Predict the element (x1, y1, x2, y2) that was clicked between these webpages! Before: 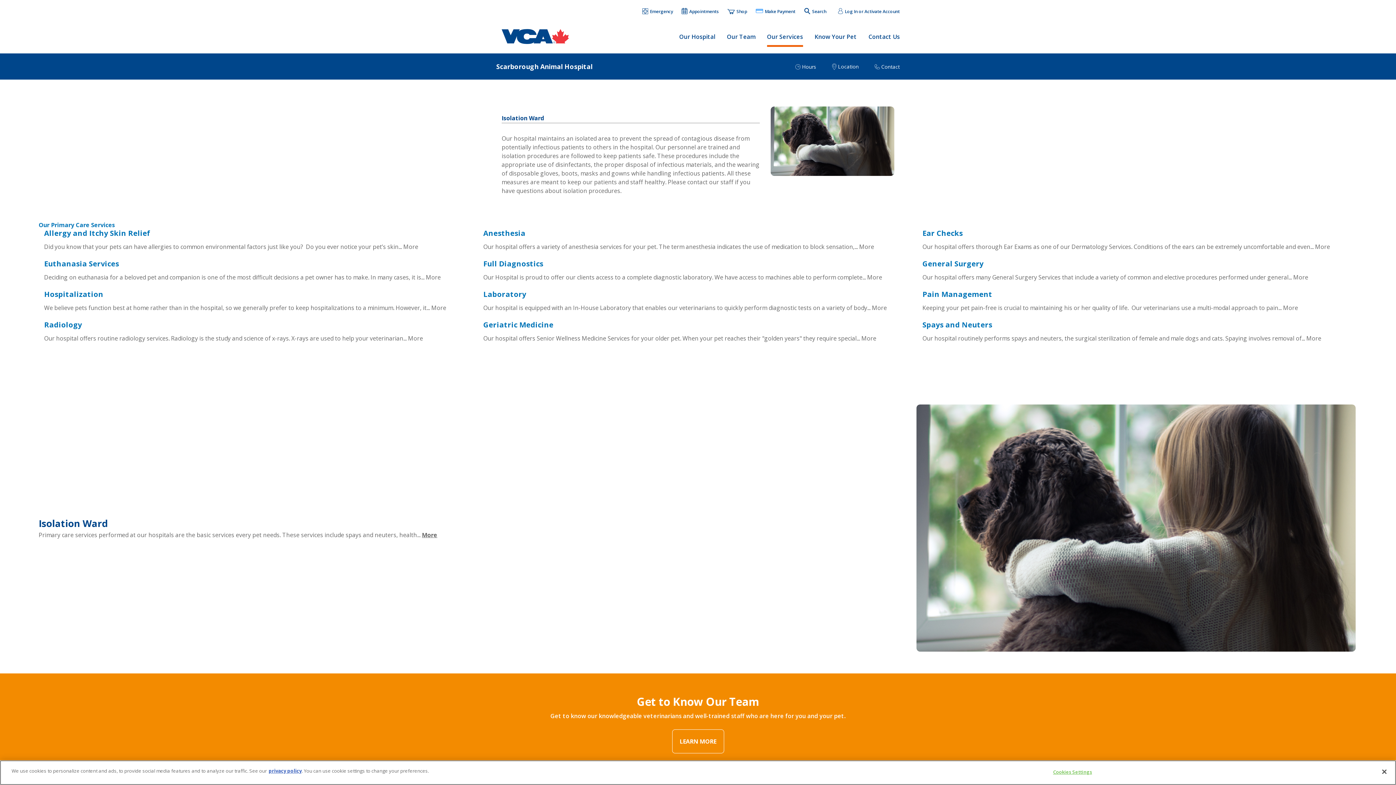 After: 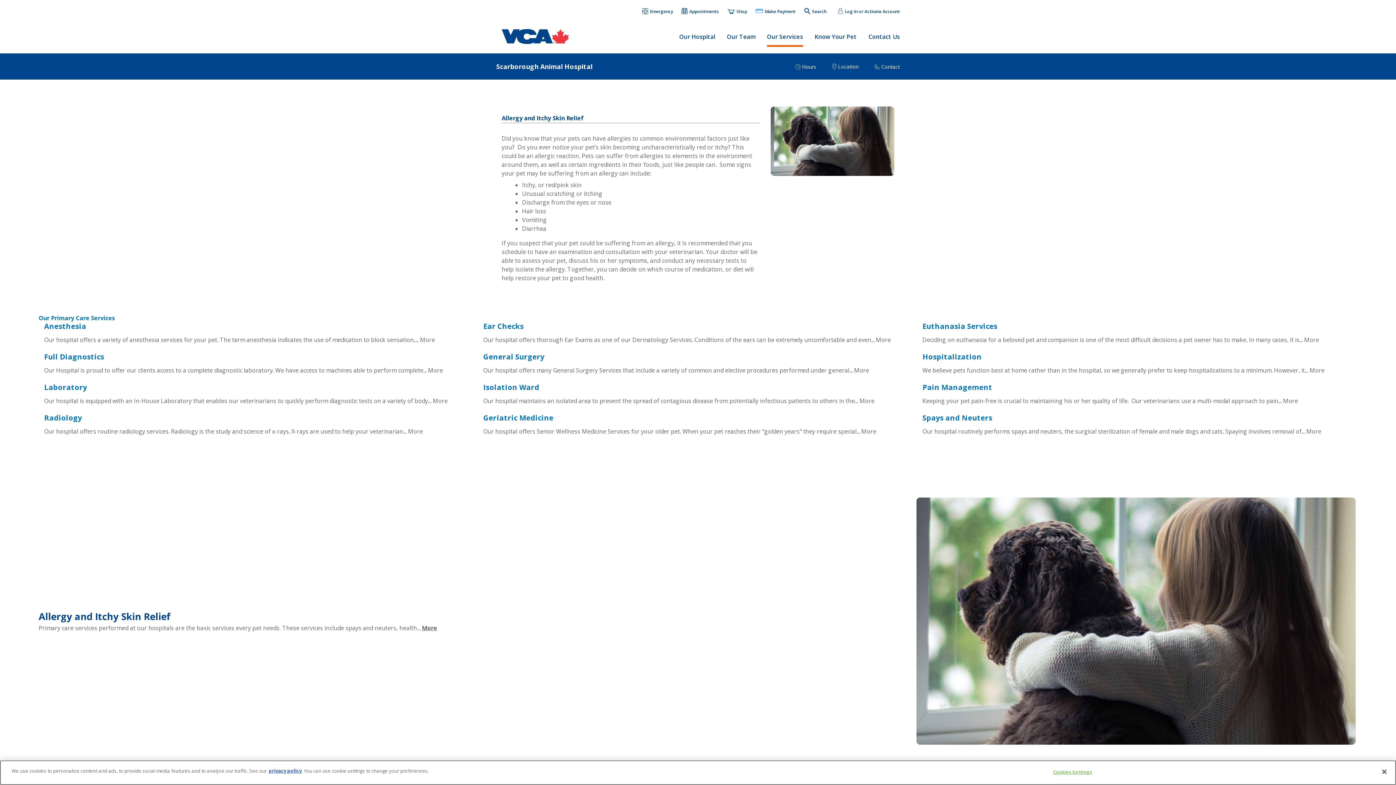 Action: label: More bbox: (403, 242, 418, 250)